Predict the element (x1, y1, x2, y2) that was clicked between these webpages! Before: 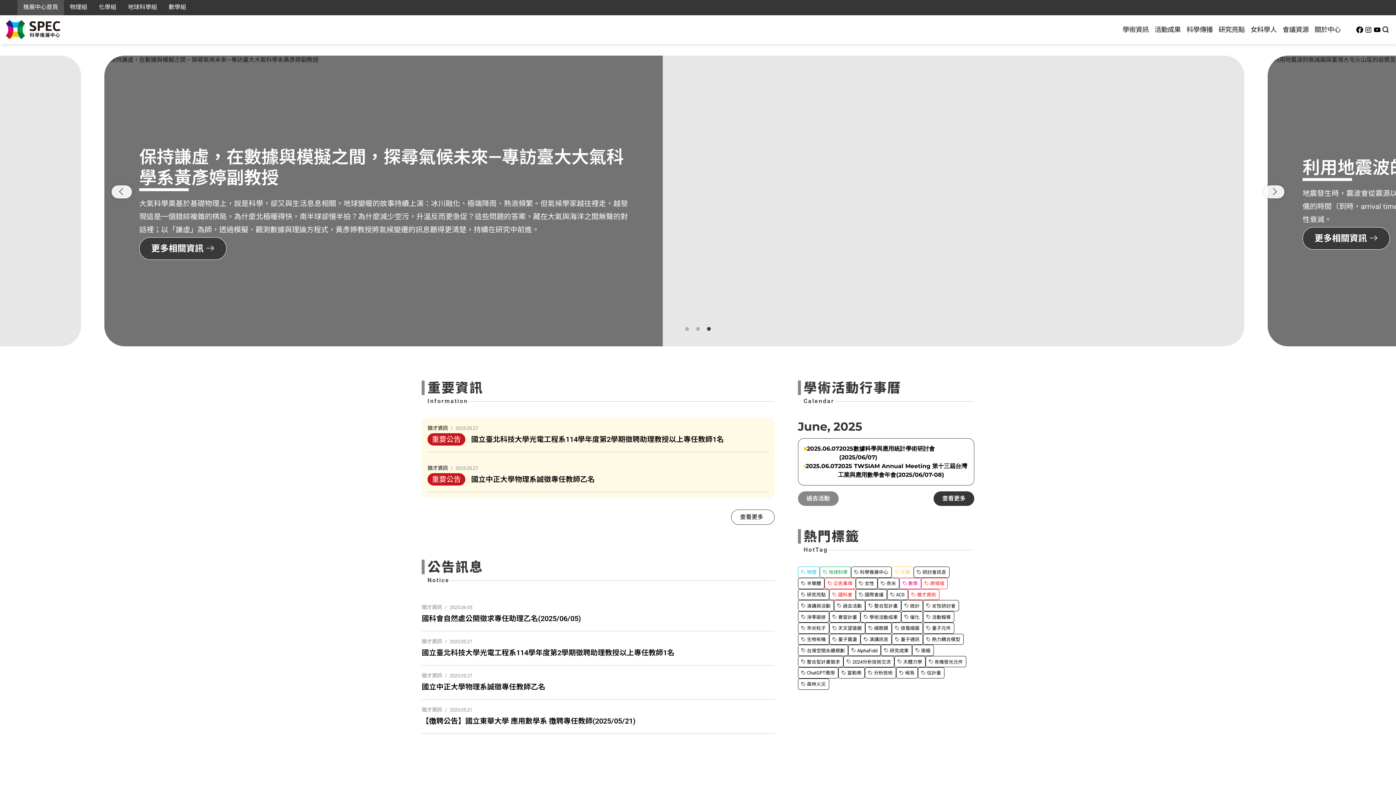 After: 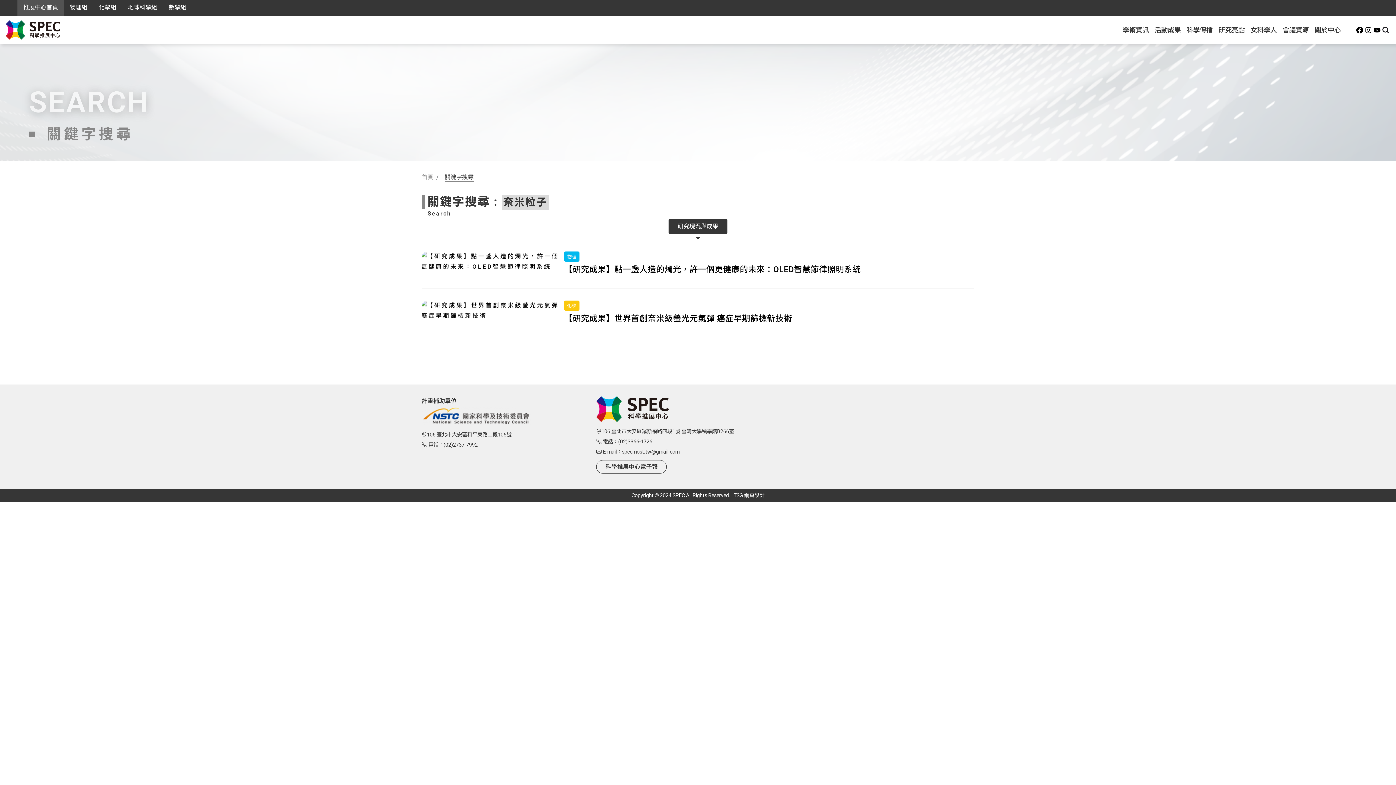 Action: label:  奈米粒子 bbox: (798, 622, 829, 634)